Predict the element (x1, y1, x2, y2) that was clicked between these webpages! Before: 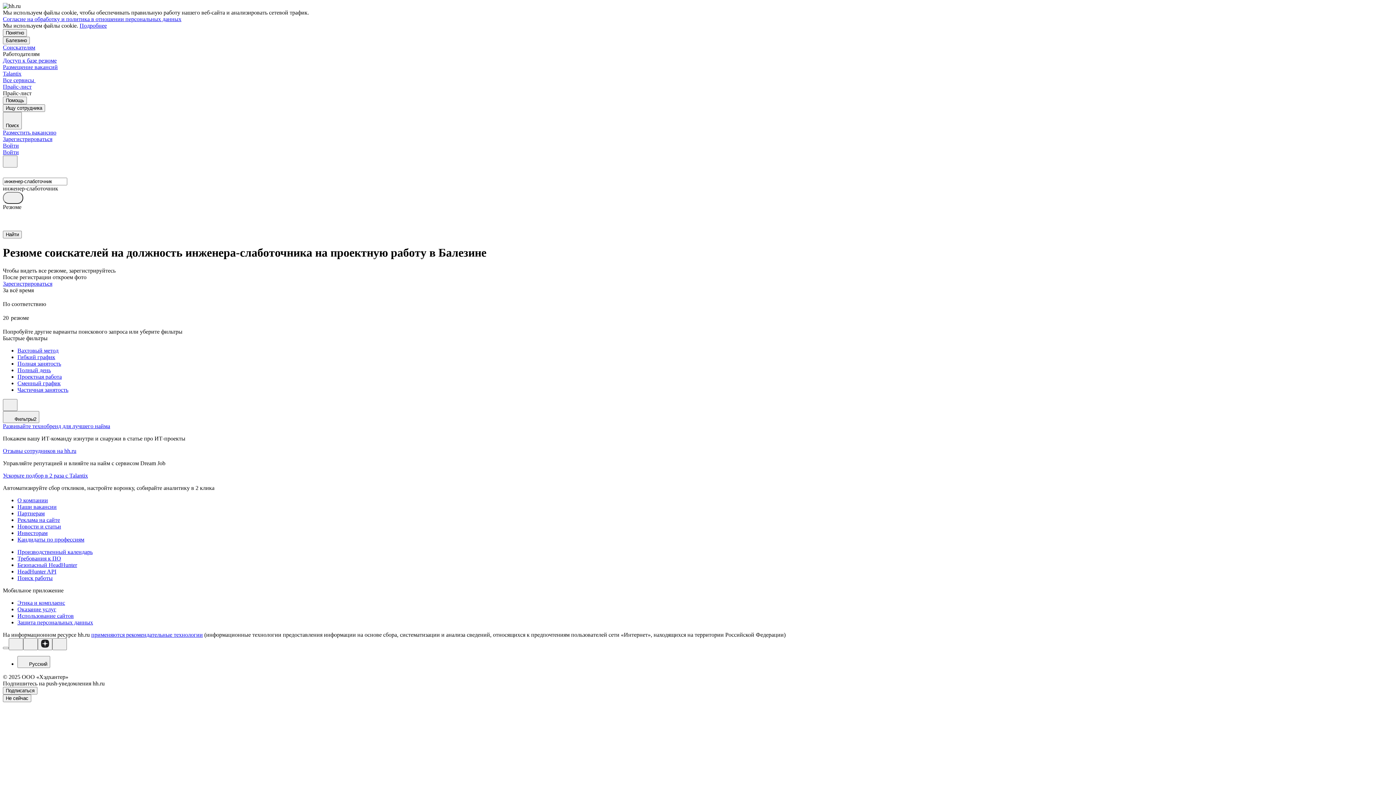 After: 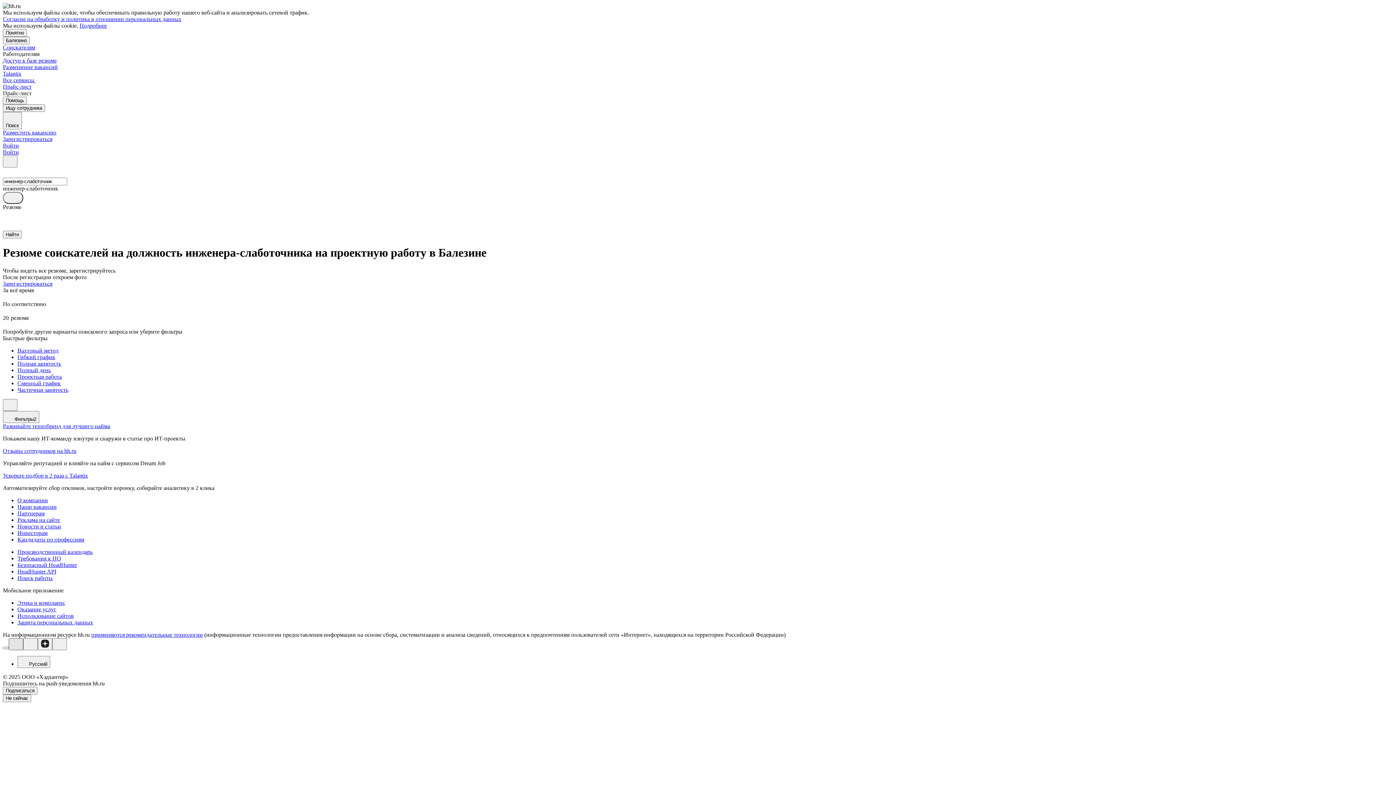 Action: bbox: (8, 638, 23, 650)